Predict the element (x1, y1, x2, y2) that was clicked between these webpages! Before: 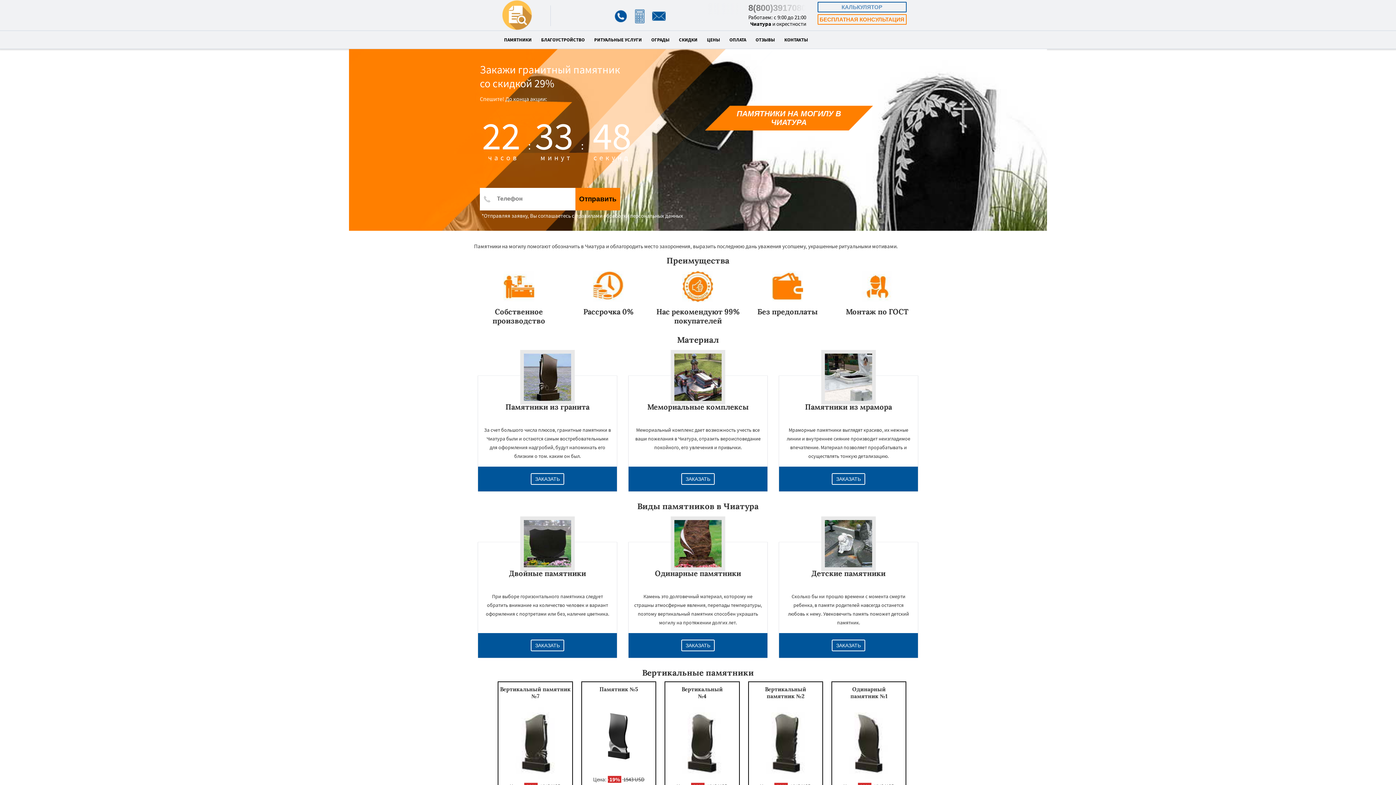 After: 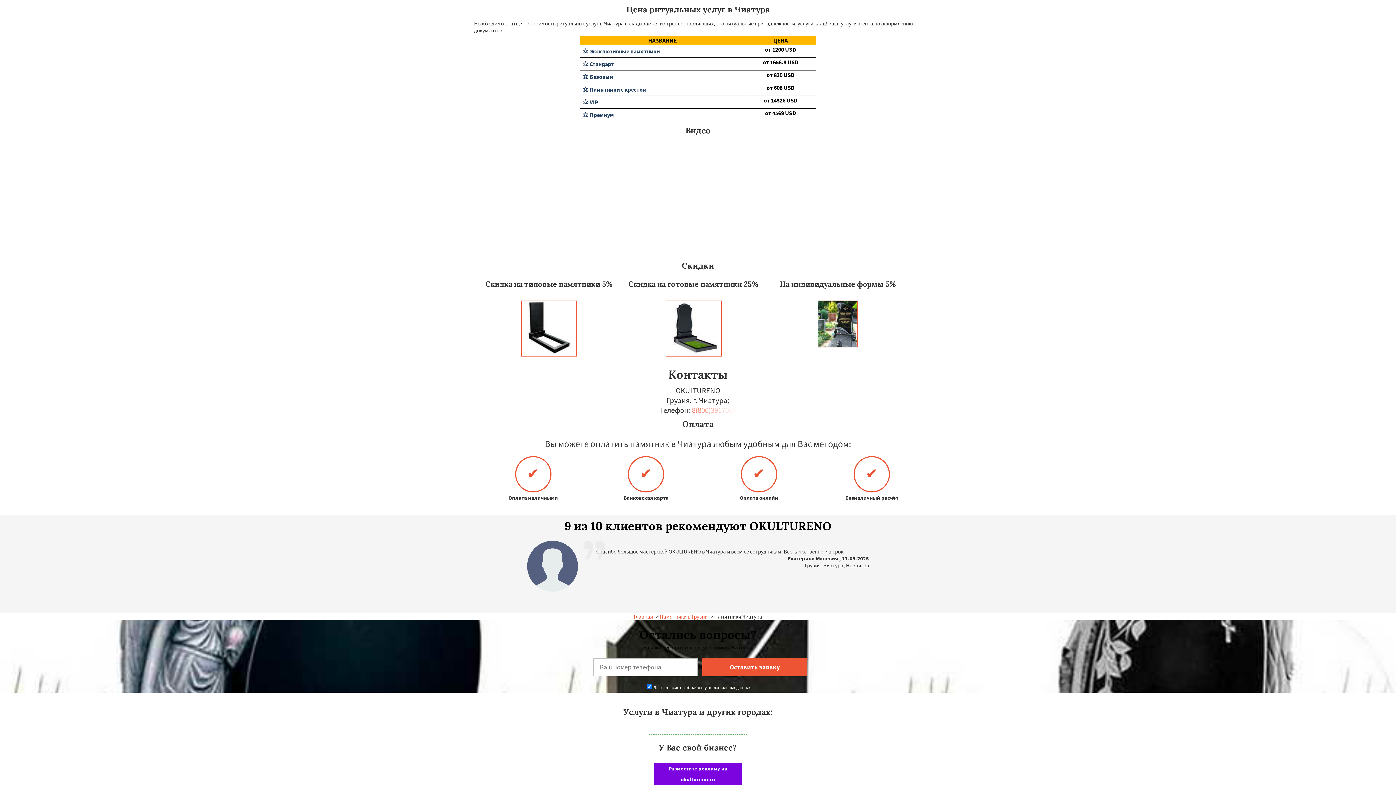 Action: label: РИТУАЛЬНЫЕ УСЛУГИ bbox: (594, 37, 642, 48)